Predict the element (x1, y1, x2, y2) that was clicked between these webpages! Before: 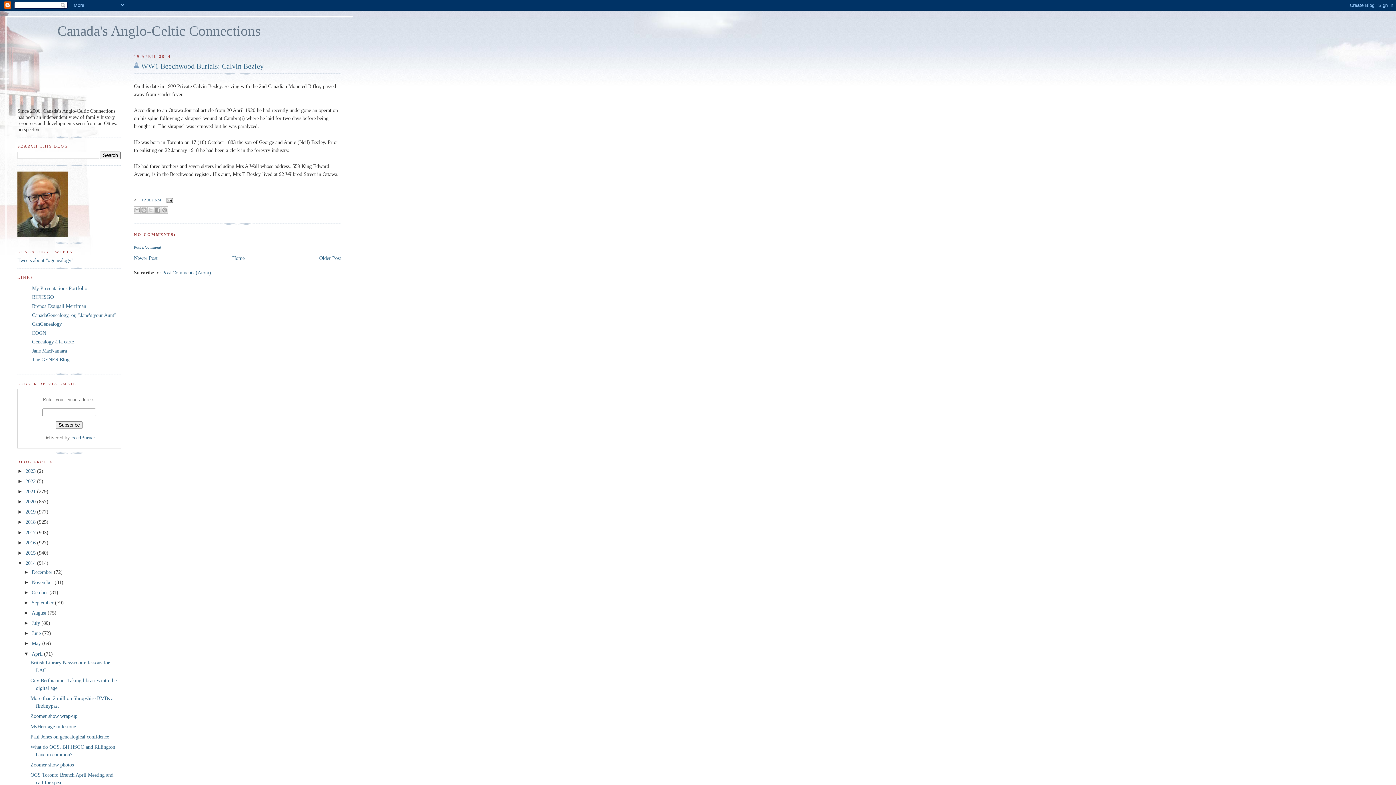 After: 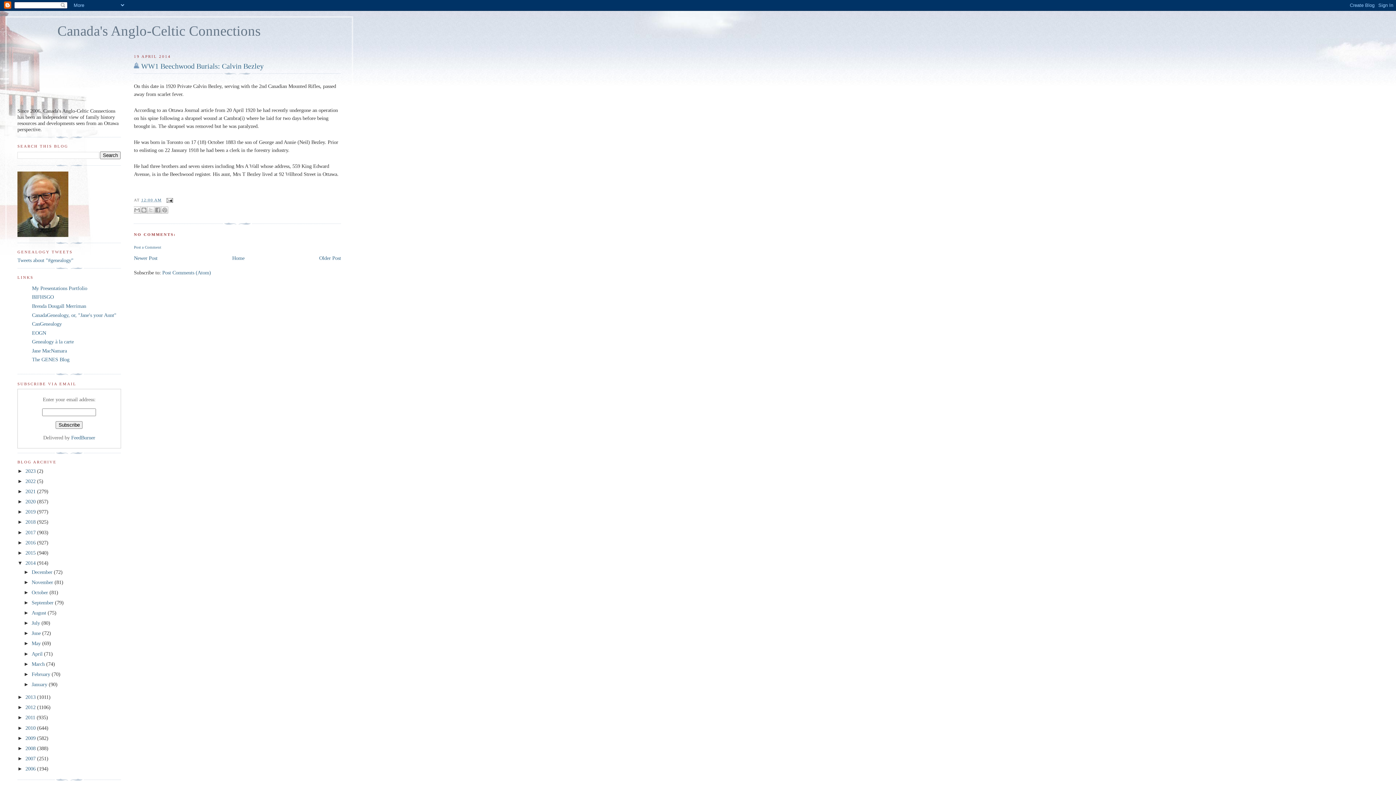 Action: bbox: (23, 651, 31, 656) label: ▼  